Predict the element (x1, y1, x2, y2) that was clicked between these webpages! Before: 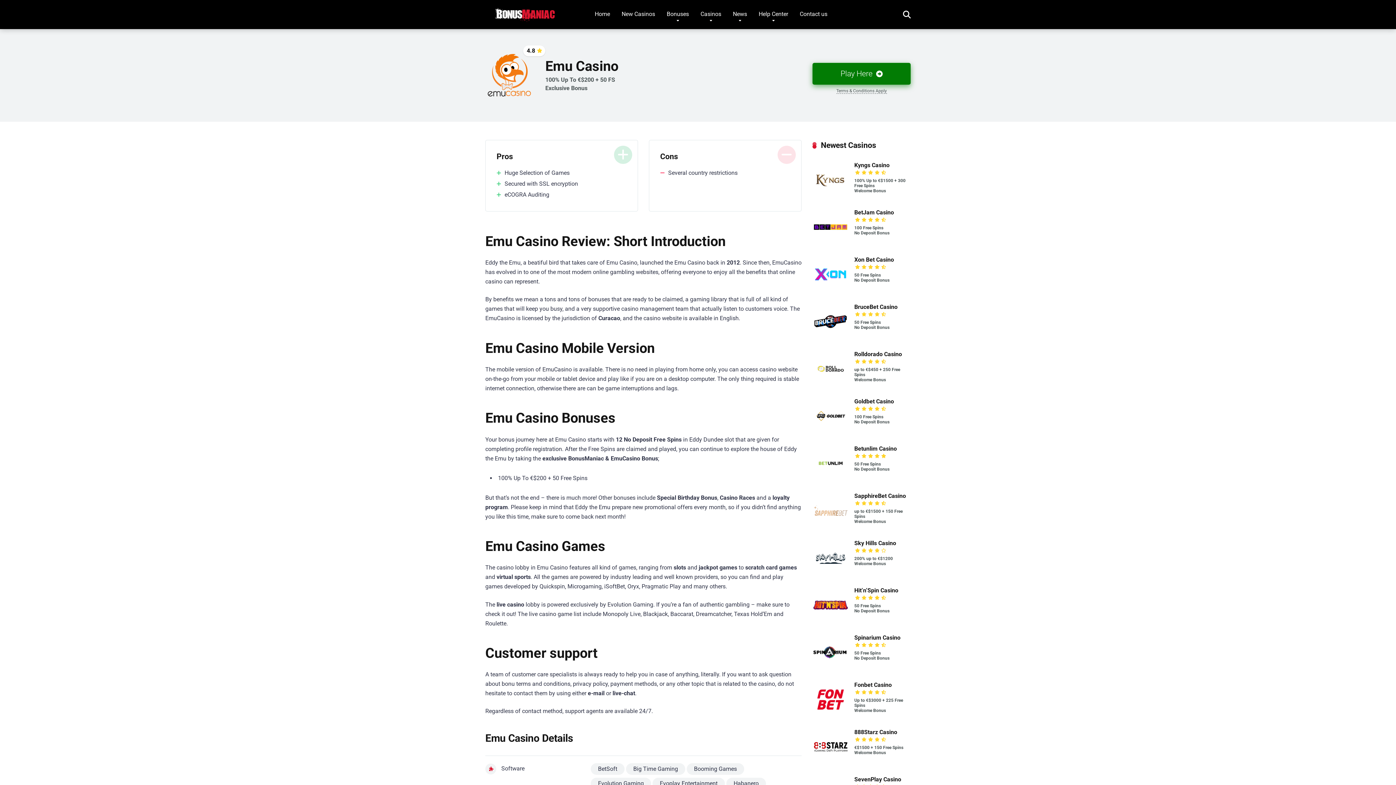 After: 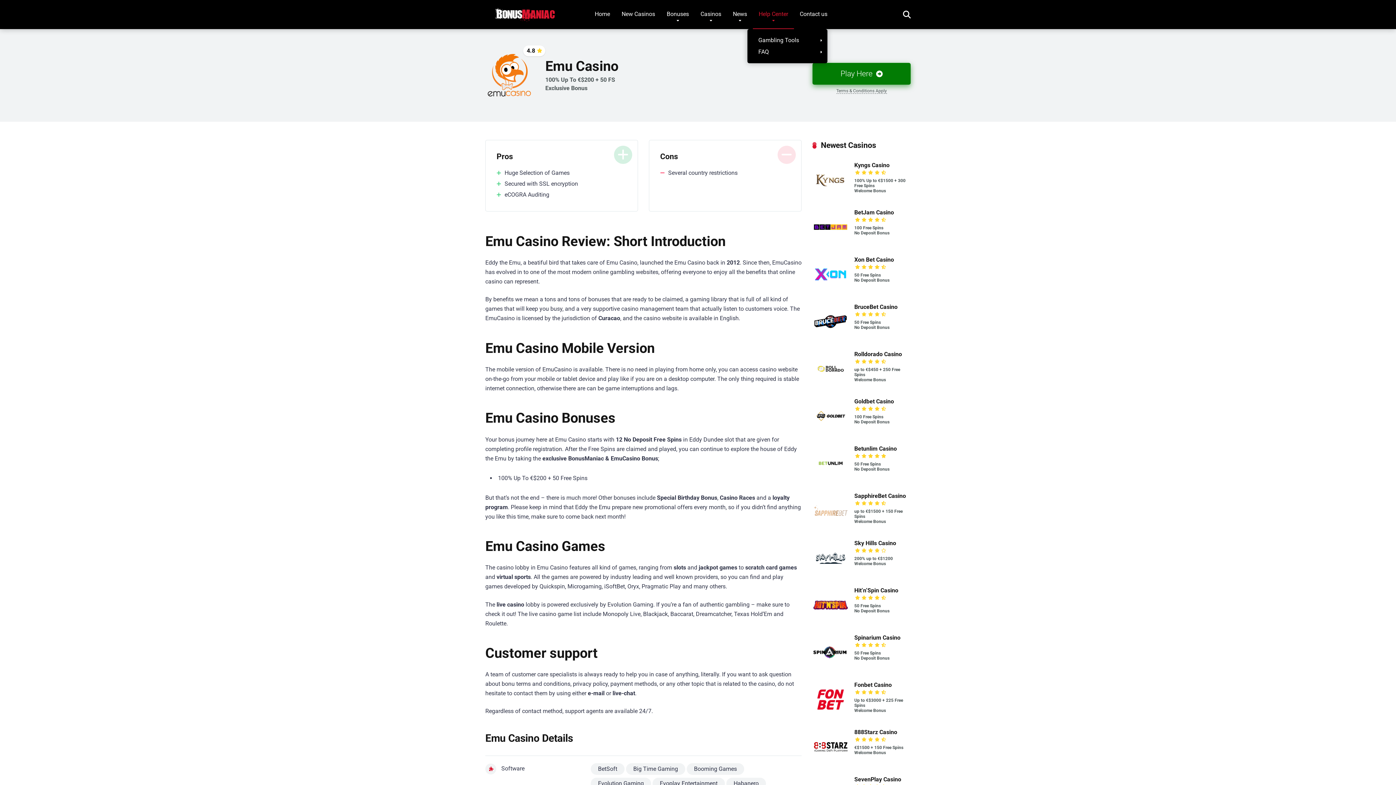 Action: bbox: (753, 0, 794, 29) label: Help Center